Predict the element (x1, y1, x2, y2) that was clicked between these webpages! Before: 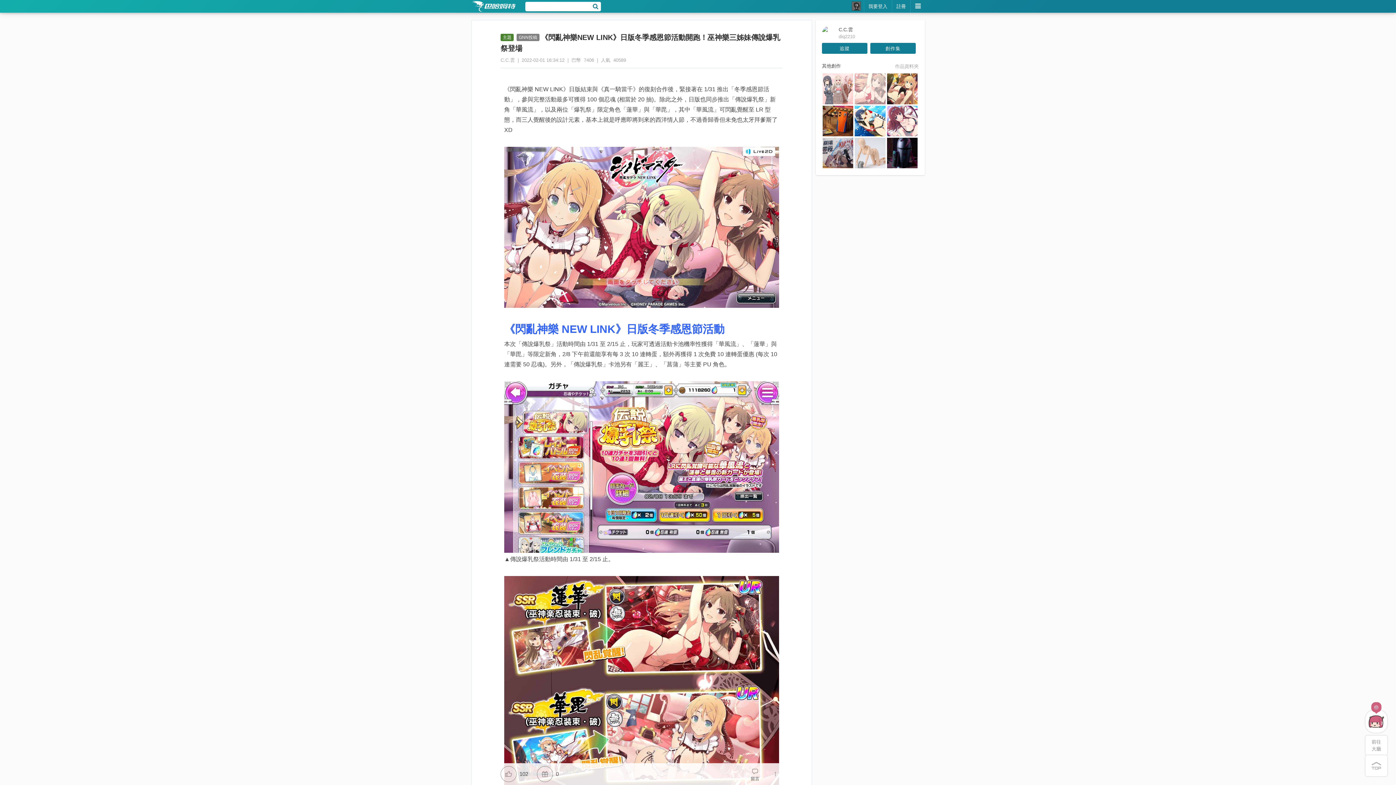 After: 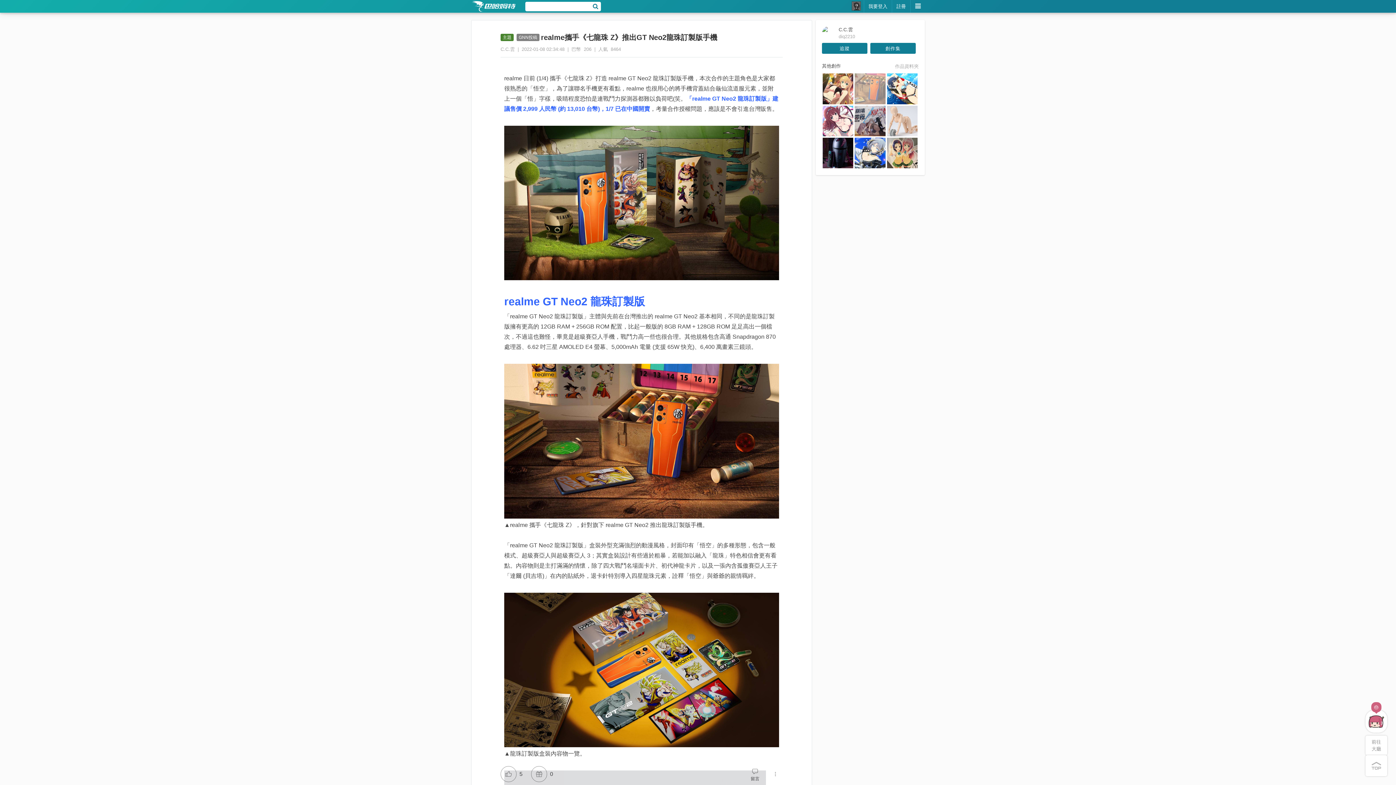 Action: bbox: (822, 105, 853, 136)